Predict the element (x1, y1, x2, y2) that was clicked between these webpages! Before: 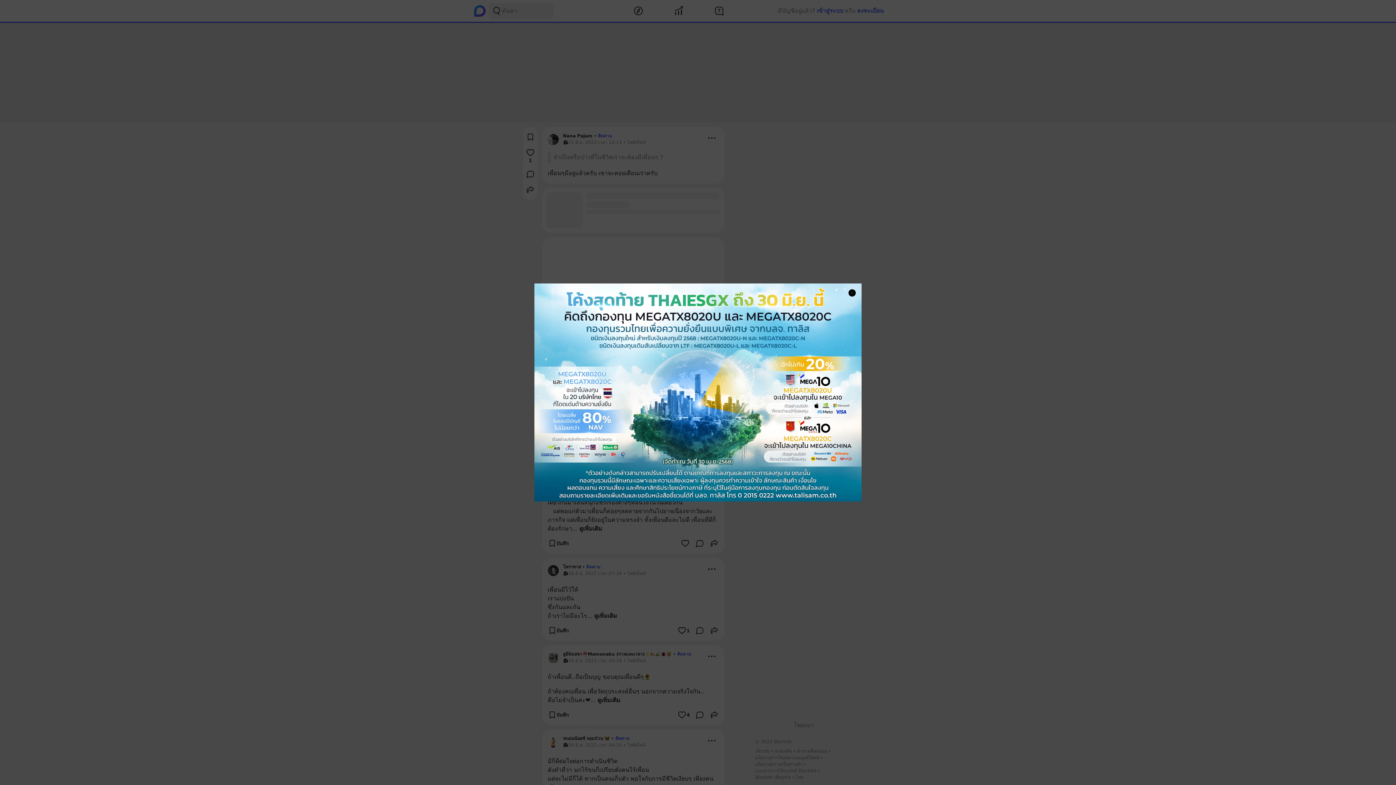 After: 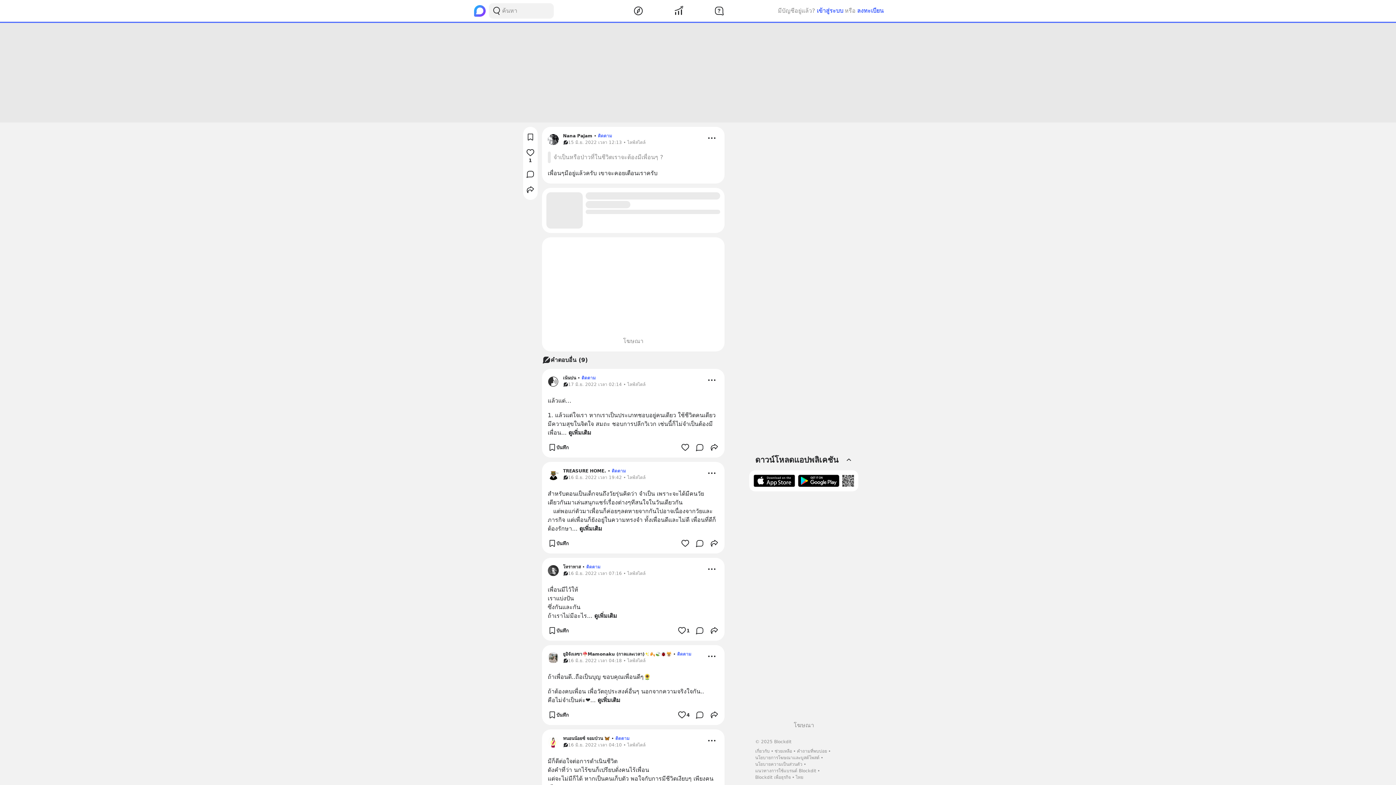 Action: label: Close Modal bbox: (848, 289, 856, 296)